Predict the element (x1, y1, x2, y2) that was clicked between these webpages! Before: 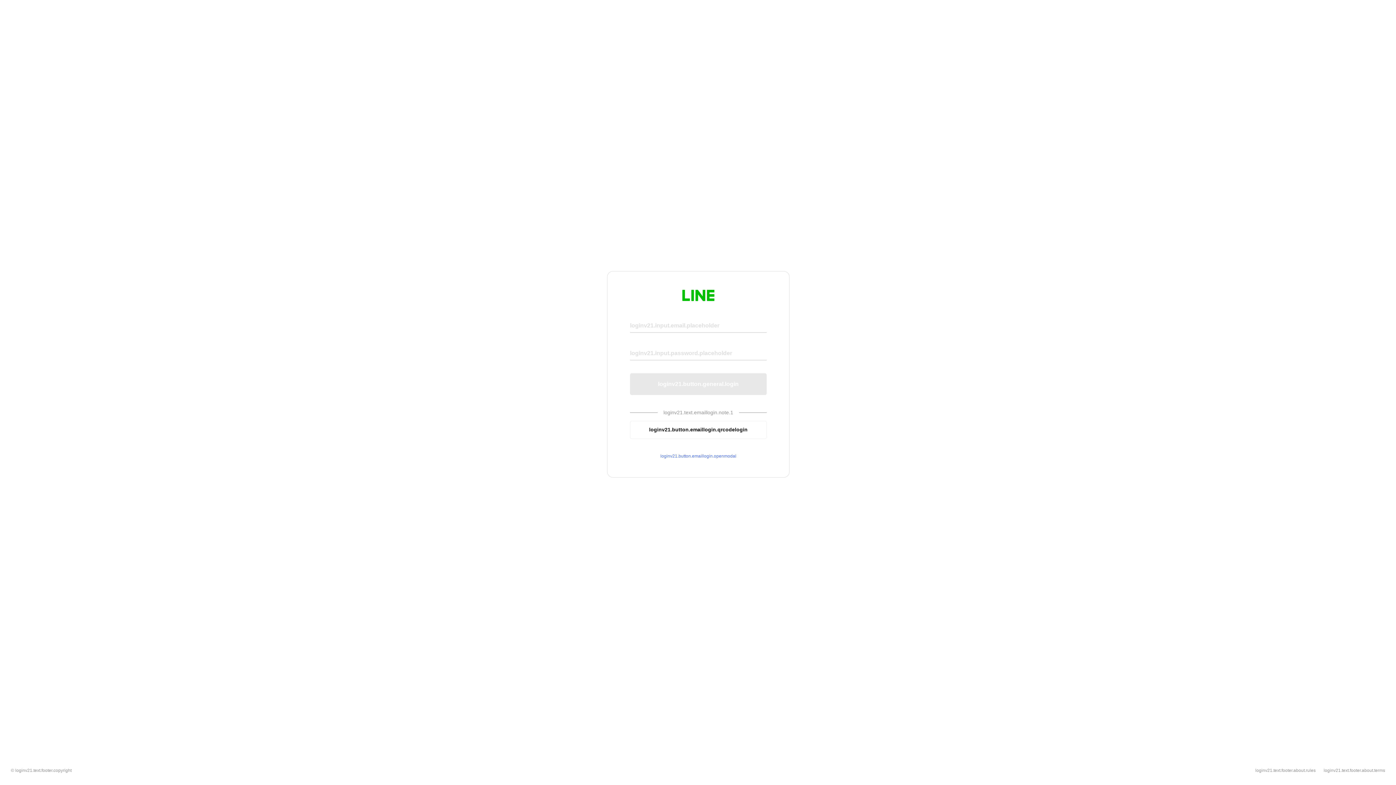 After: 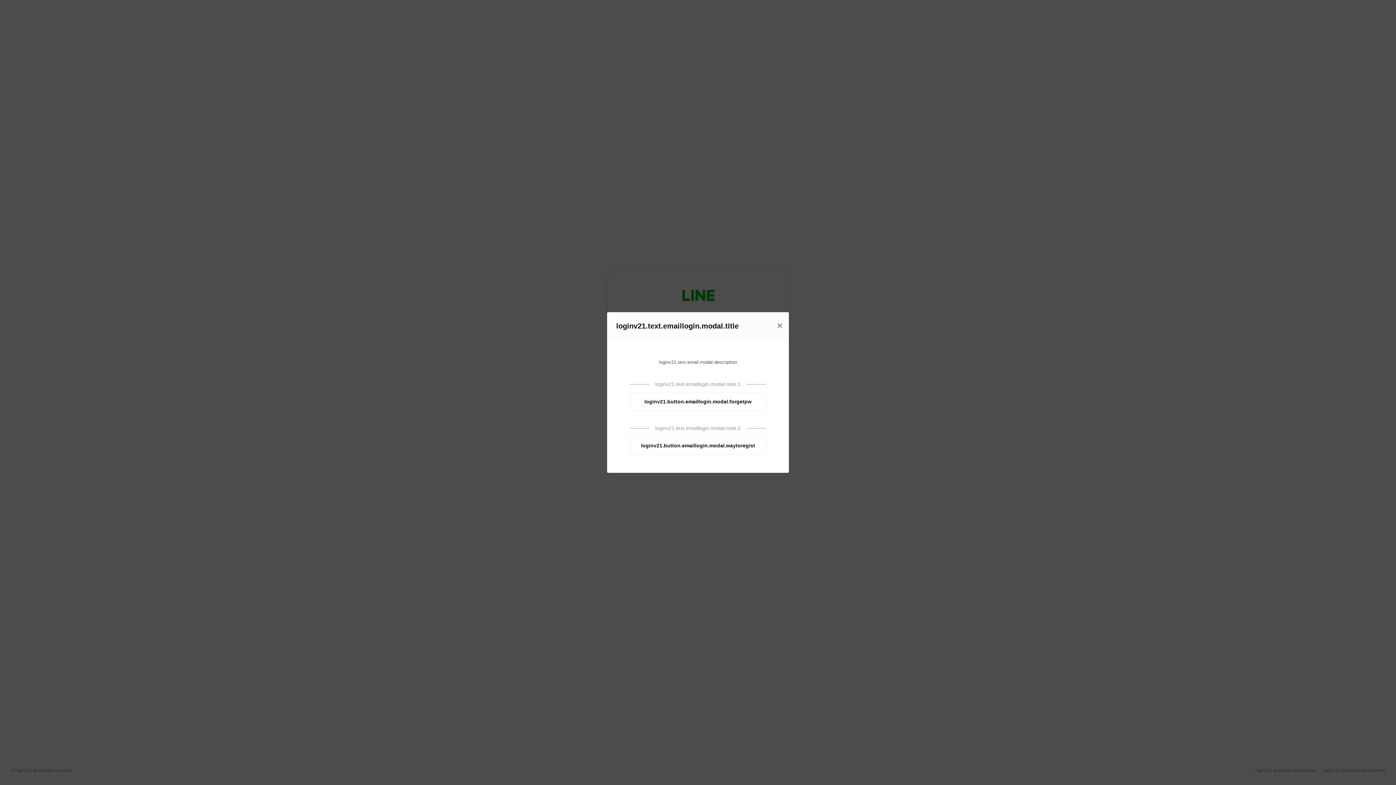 Action: label: loginv21.button.emaillogin.openmodal bbox: (630, 453, 766, 459)